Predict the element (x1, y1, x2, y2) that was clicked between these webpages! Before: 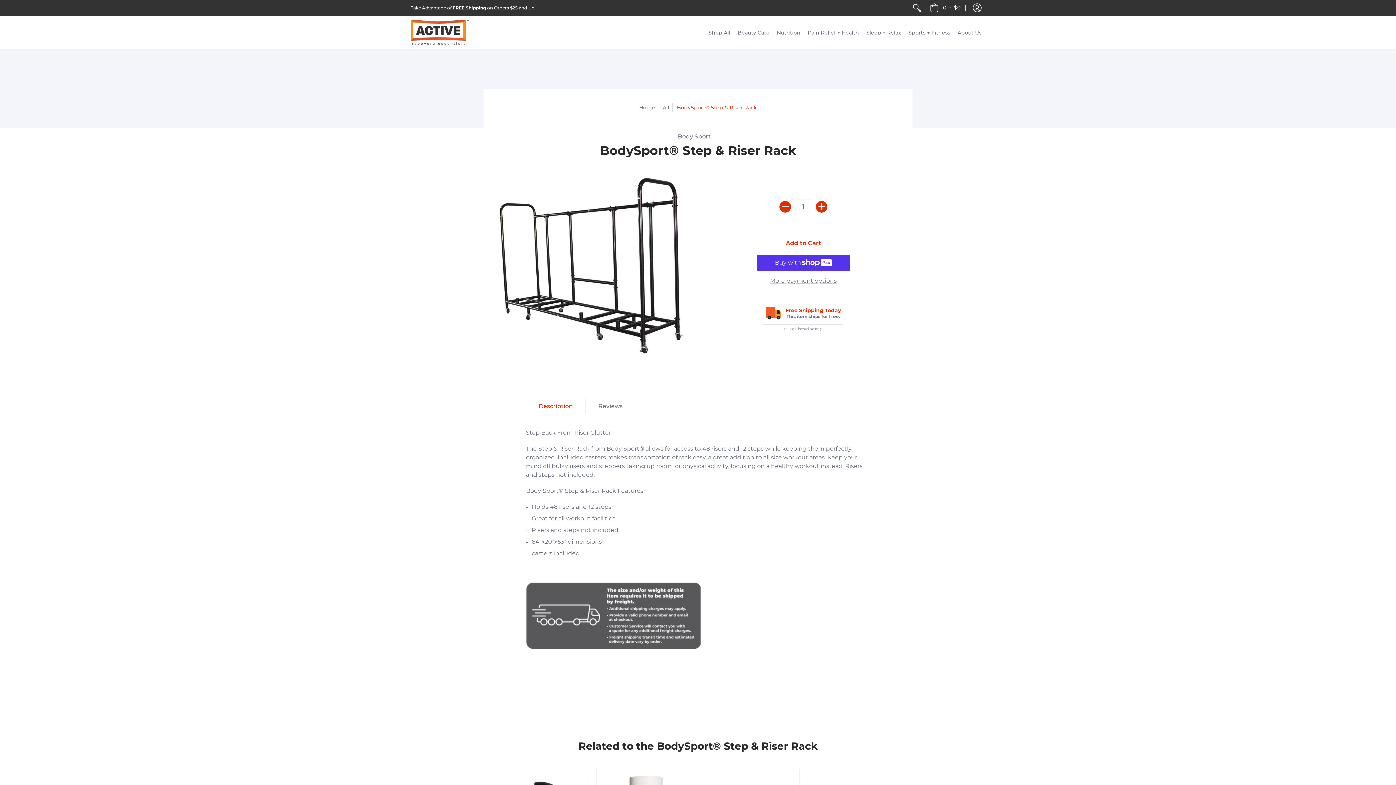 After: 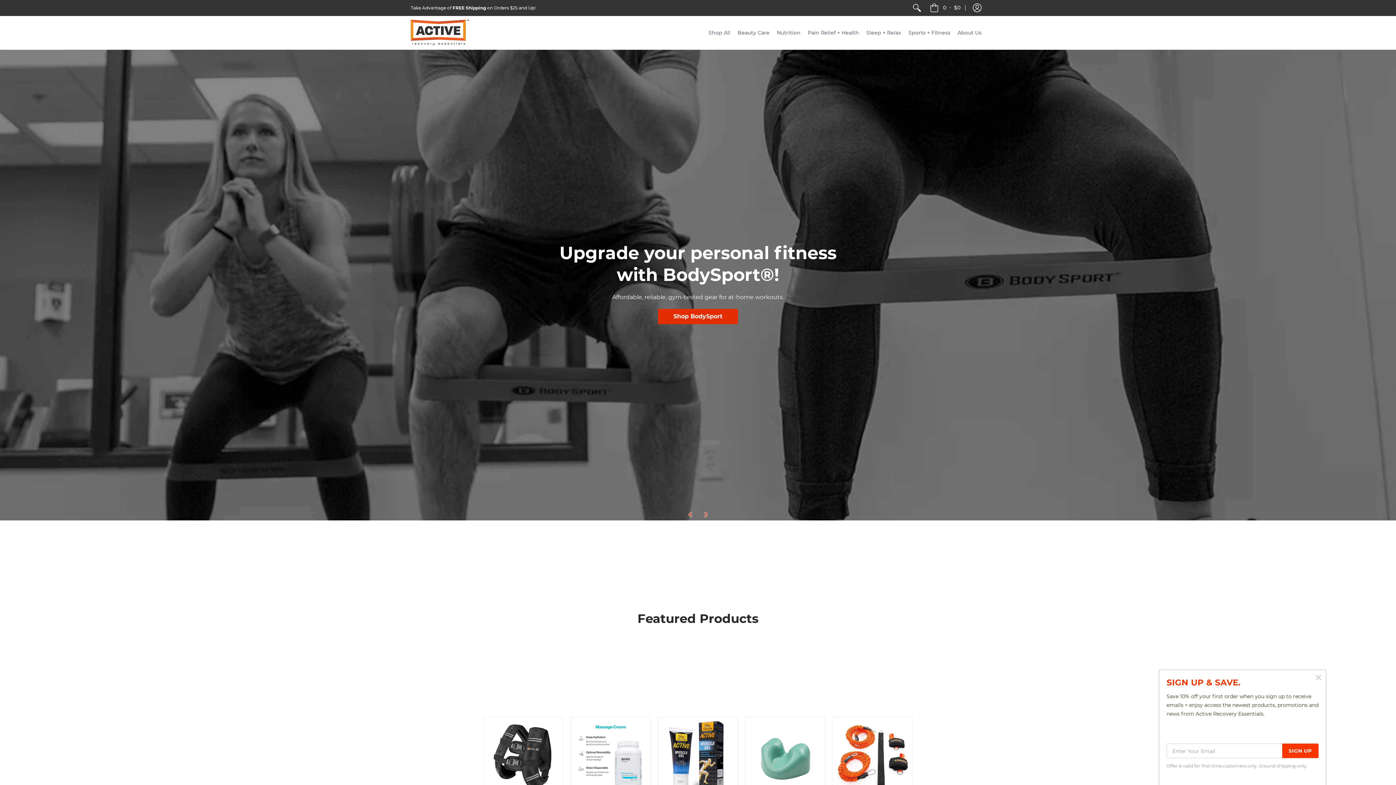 Action: label: Home bbox: (639, 104, 655, 110)